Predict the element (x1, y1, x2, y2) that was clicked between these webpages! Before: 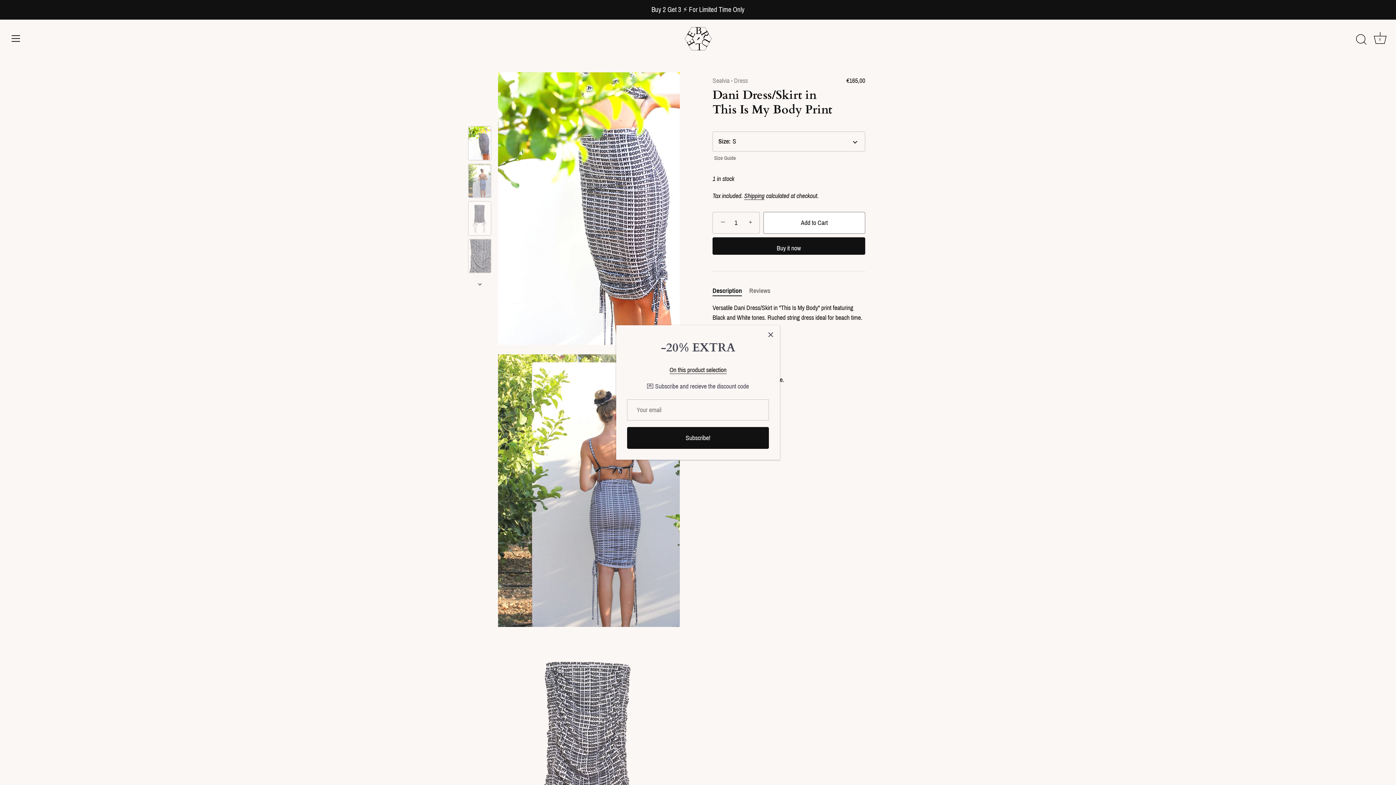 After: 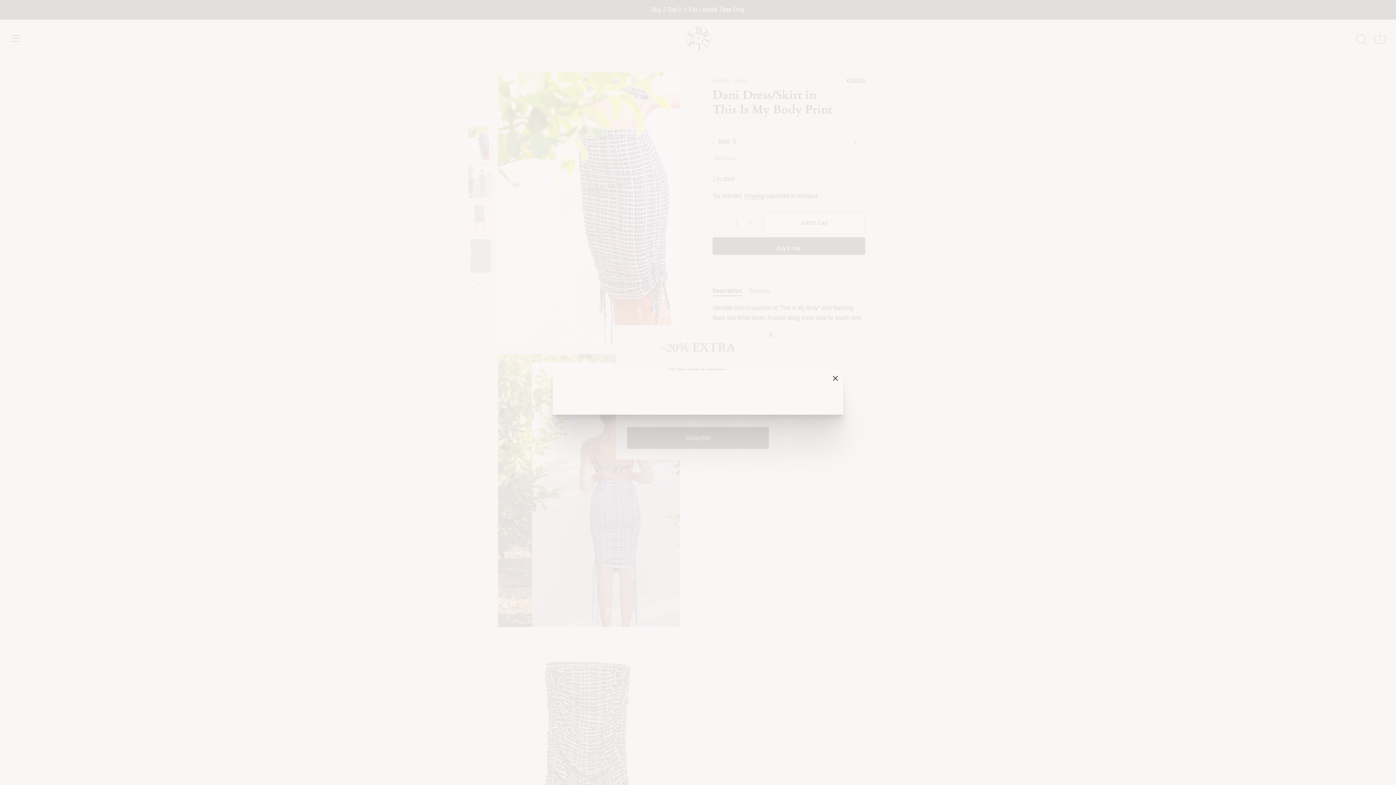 Action: label: Size Guide bbox: (714, 153, 736, 163)